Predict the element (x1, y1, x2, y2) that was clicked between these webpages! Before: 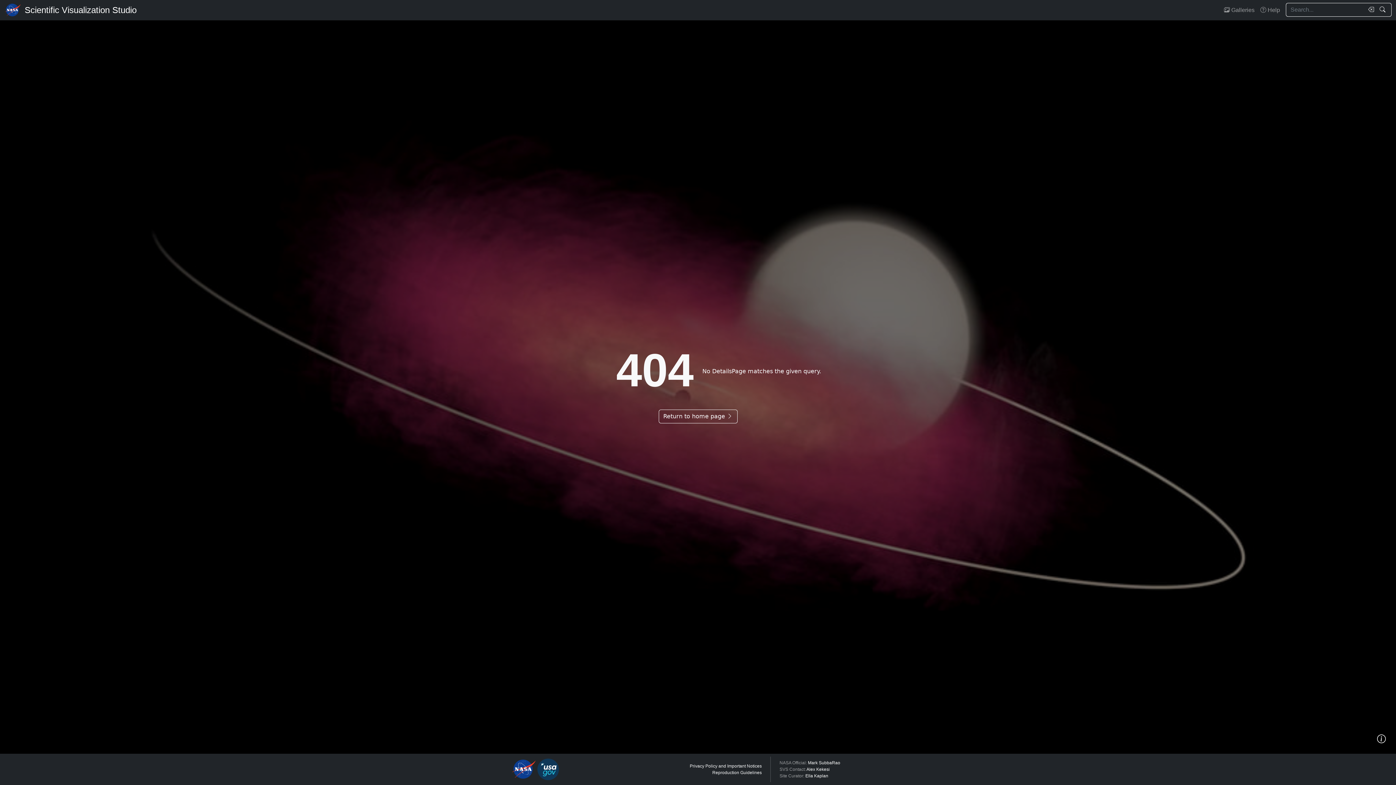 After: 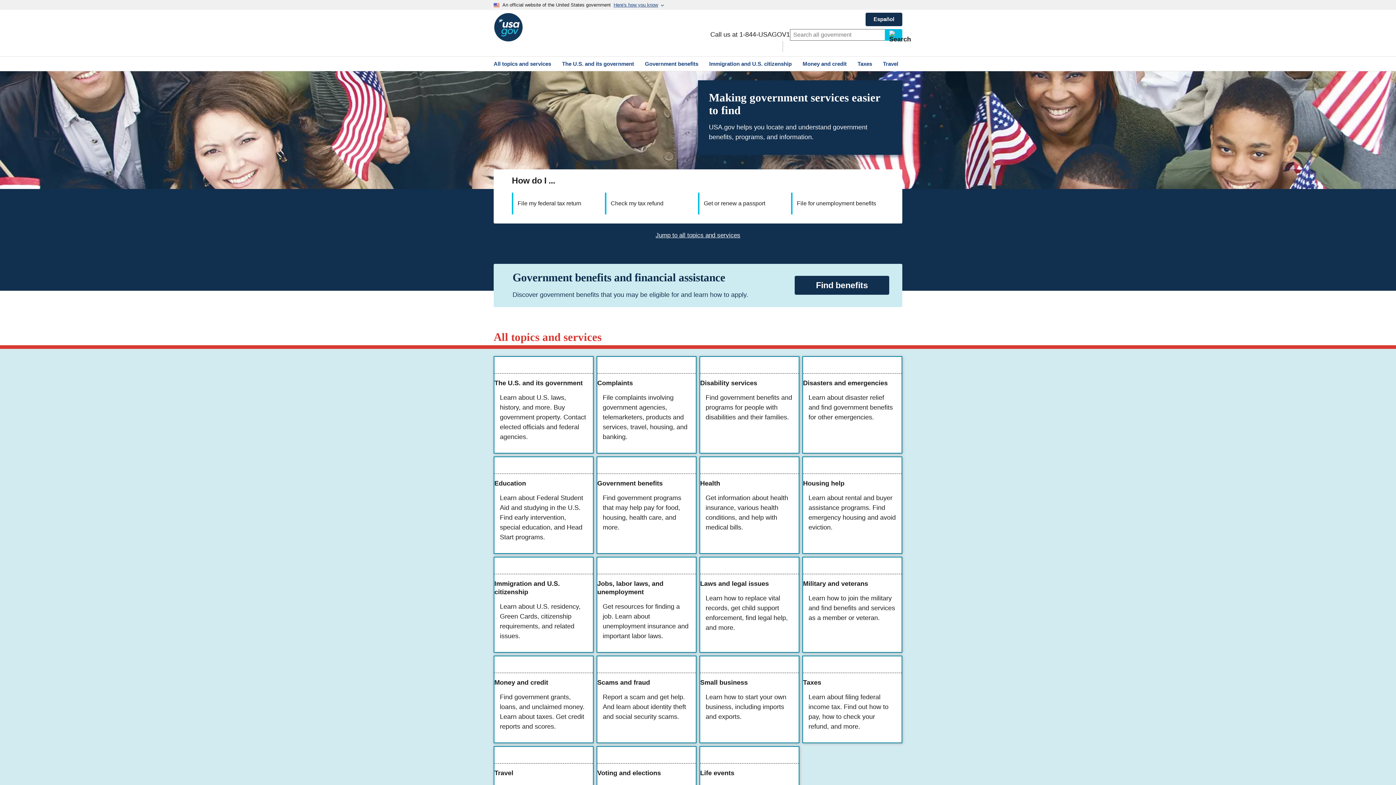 Action: bbox: (537, 758, 559, 780)